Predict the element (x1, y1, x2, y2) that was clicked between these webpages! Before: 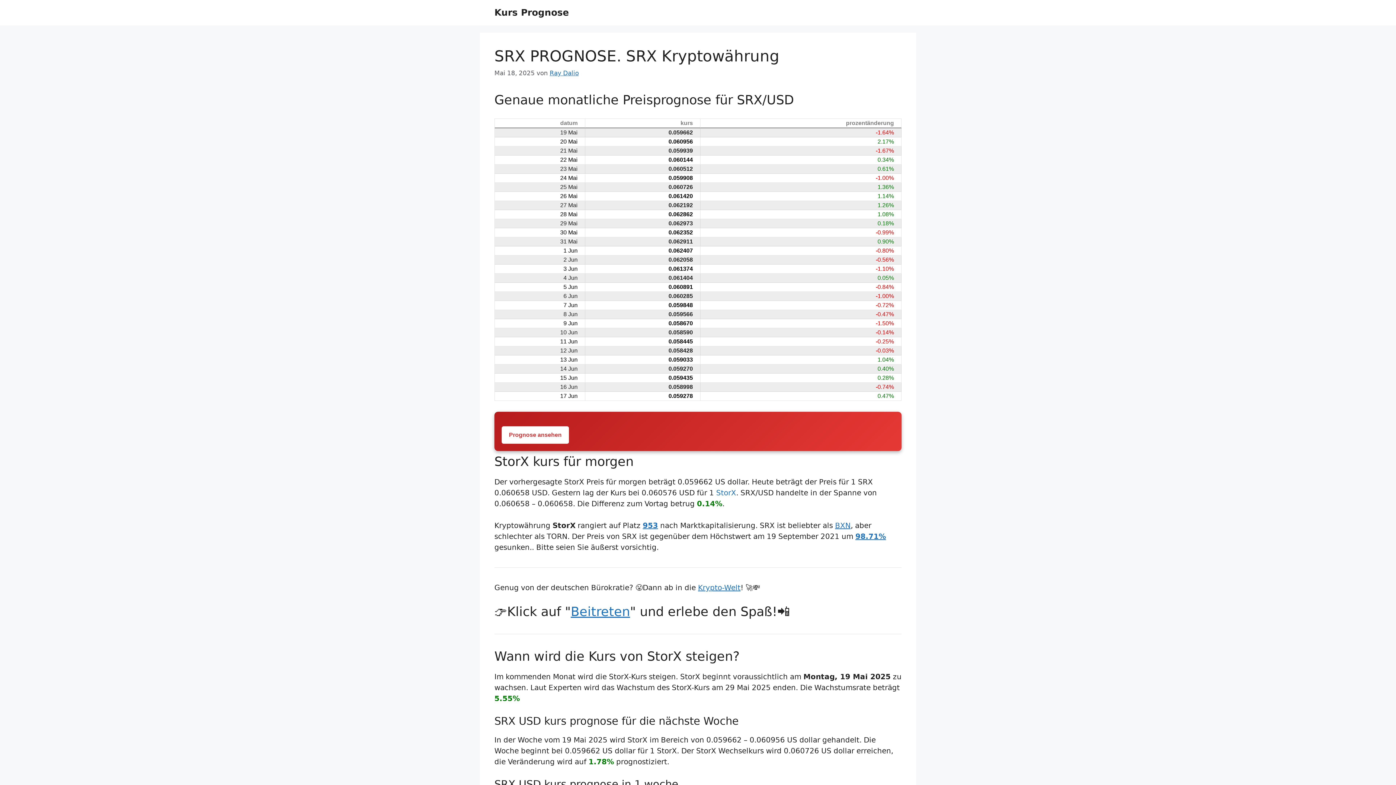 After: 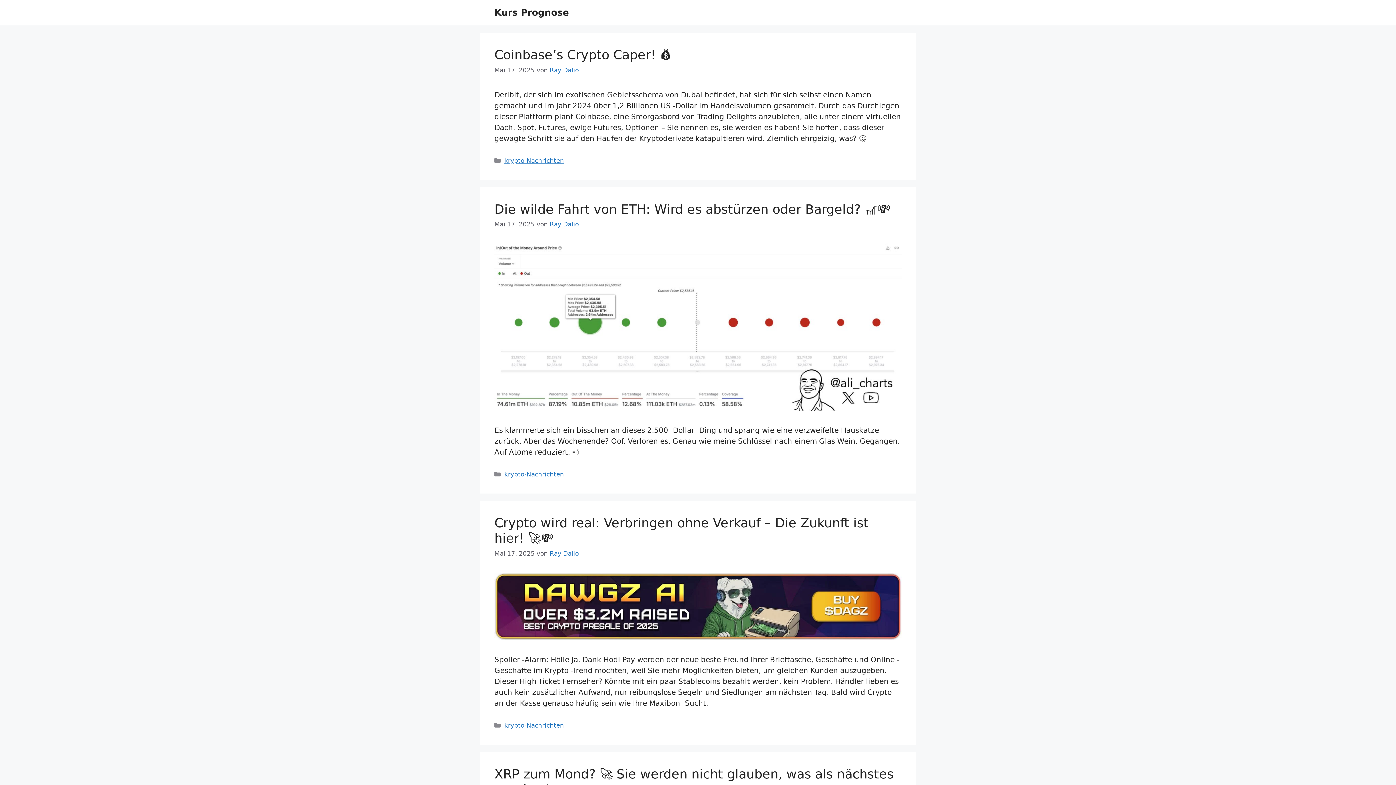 Action: label: Kurs Prognose bbox: (494, 7, 569, 17)